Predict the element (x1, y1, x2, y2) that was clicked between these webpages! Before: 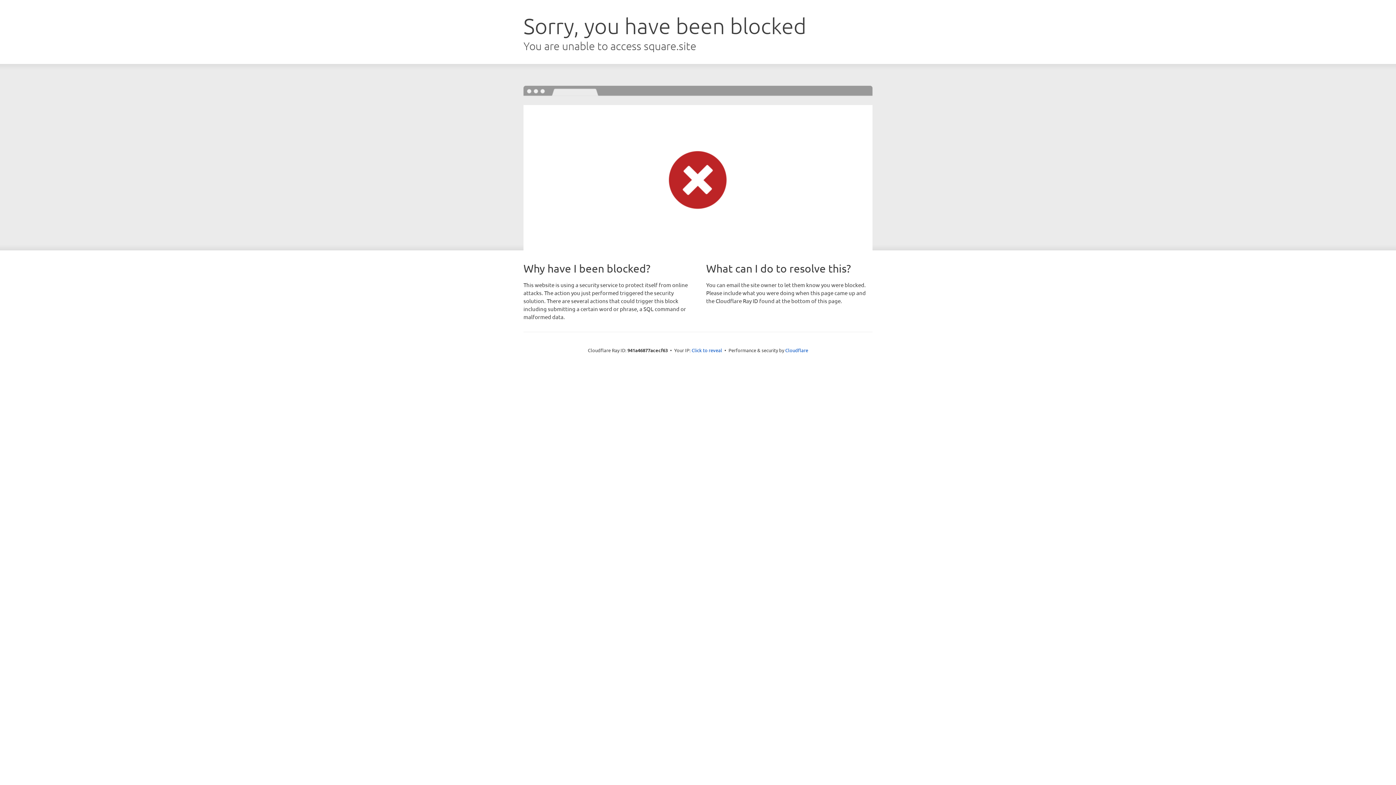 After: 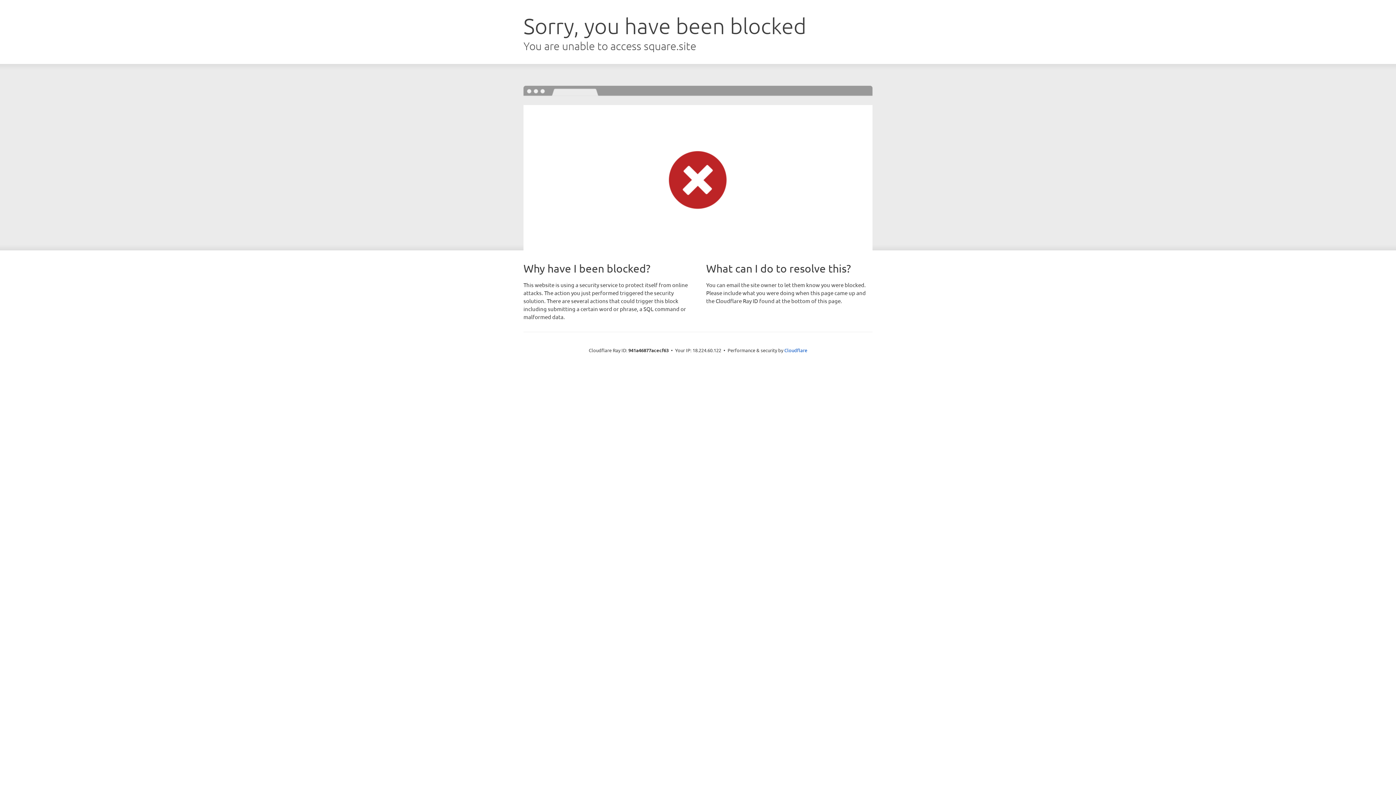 Action: label: Click to reveal bbox: (691, 346, 722, 353)